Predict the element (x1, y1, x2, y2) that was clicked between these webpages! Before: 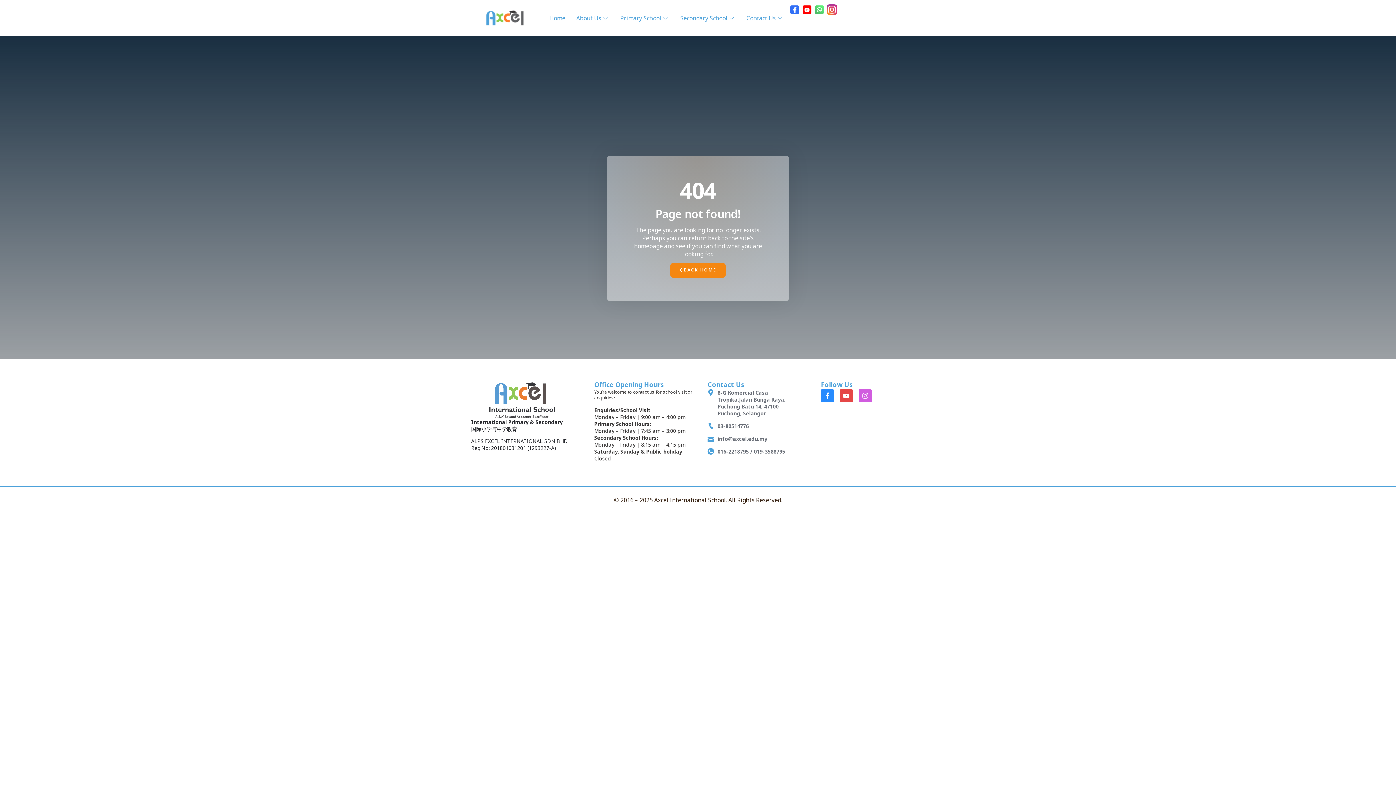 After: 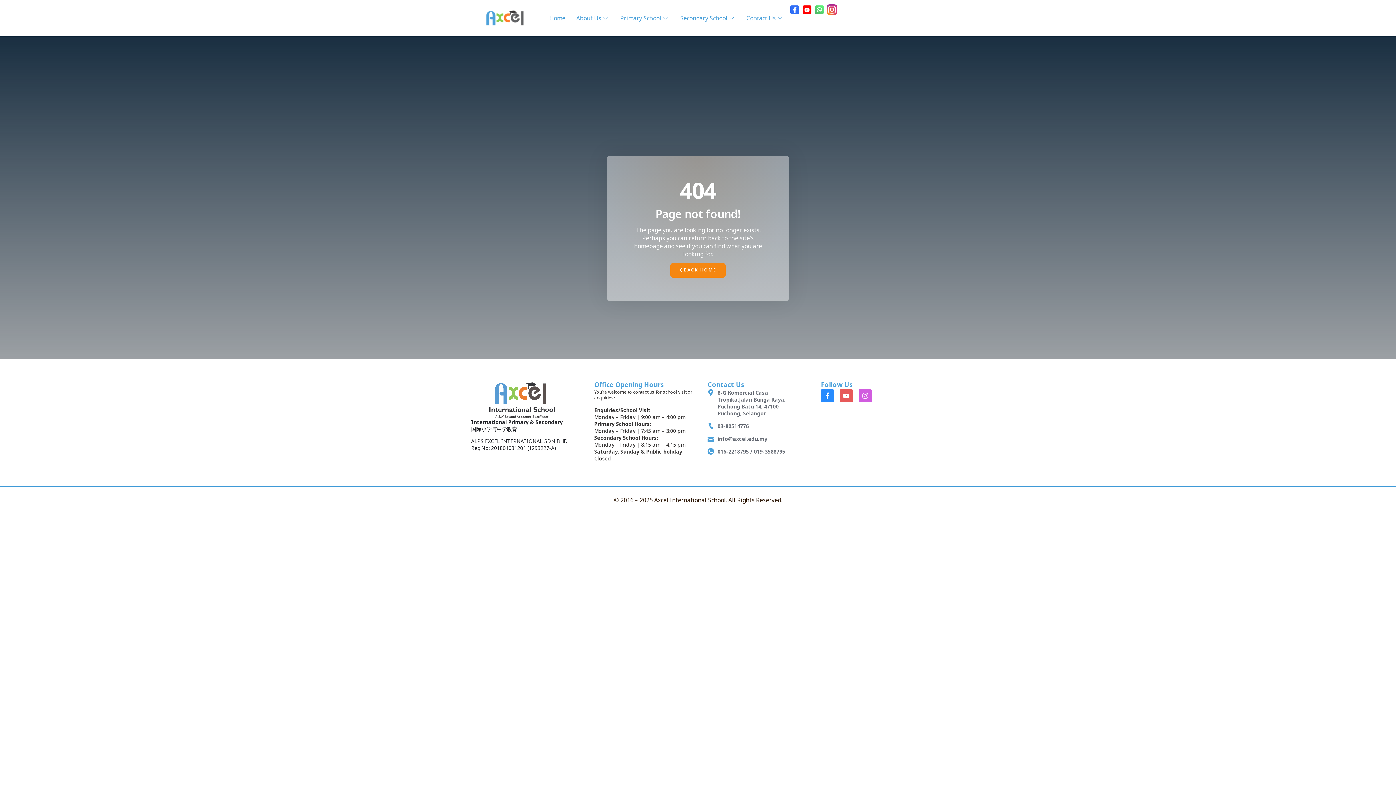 Action: label: Youtube bbox: (840, 389, 853, 402)